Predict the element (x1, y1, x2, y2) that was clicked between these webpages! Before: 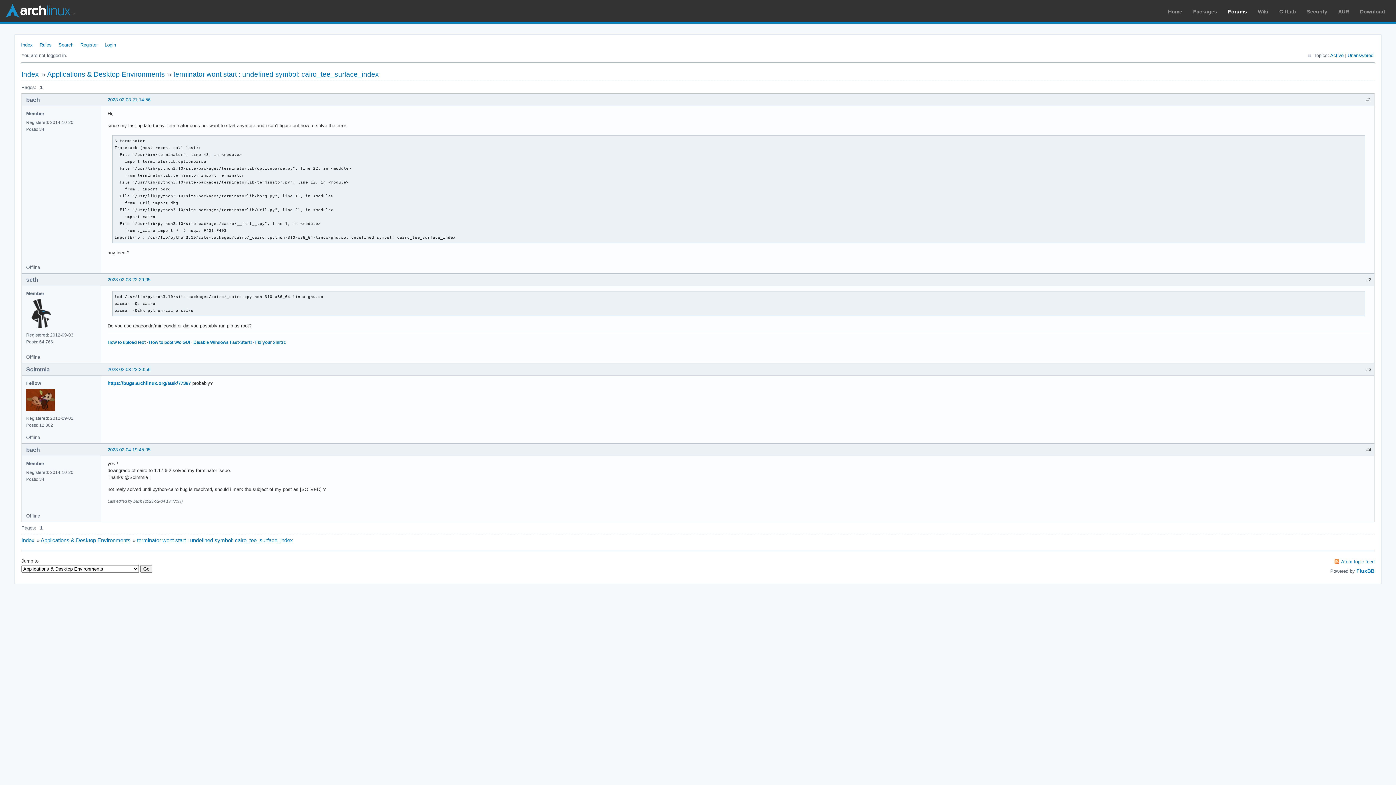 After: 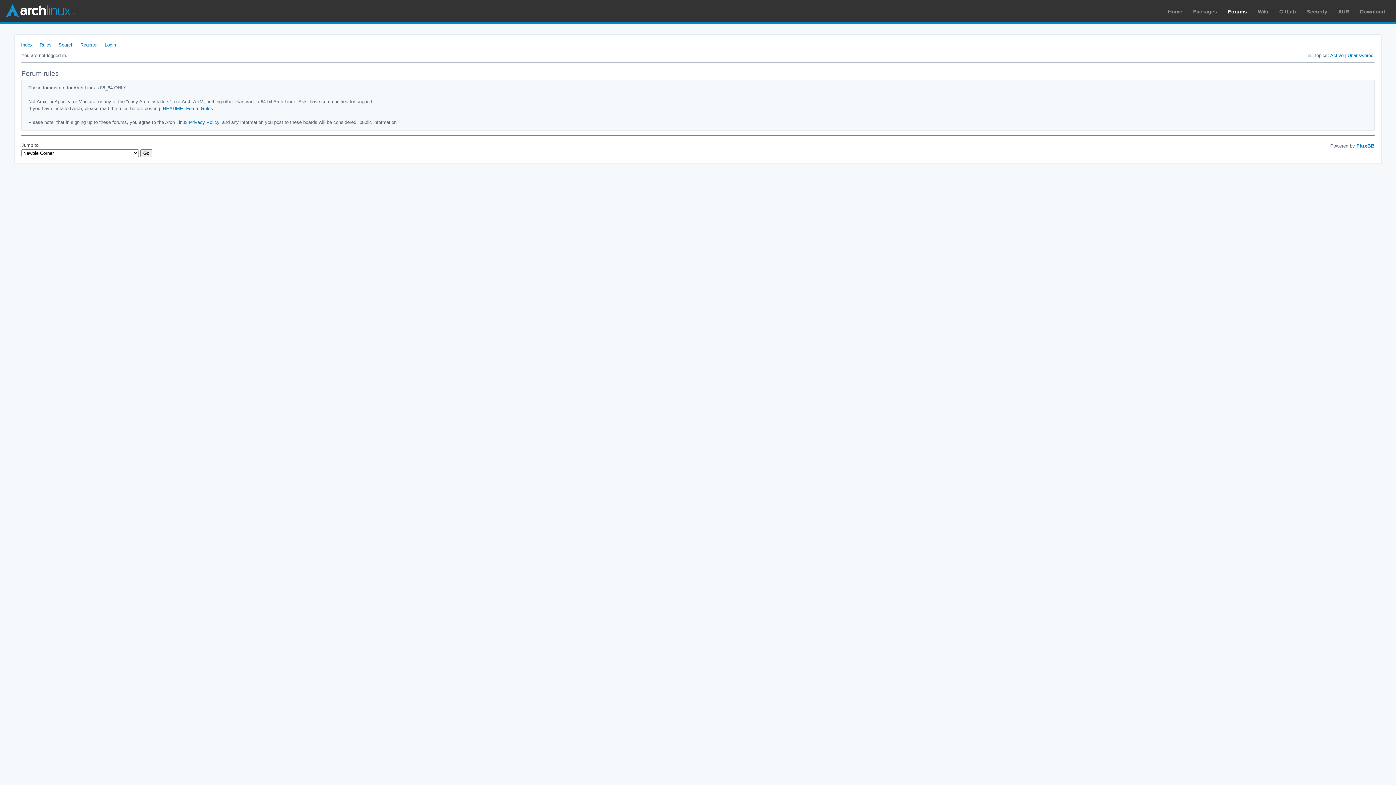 Action: label: Rules bbox: (36, 37, 55, 49)